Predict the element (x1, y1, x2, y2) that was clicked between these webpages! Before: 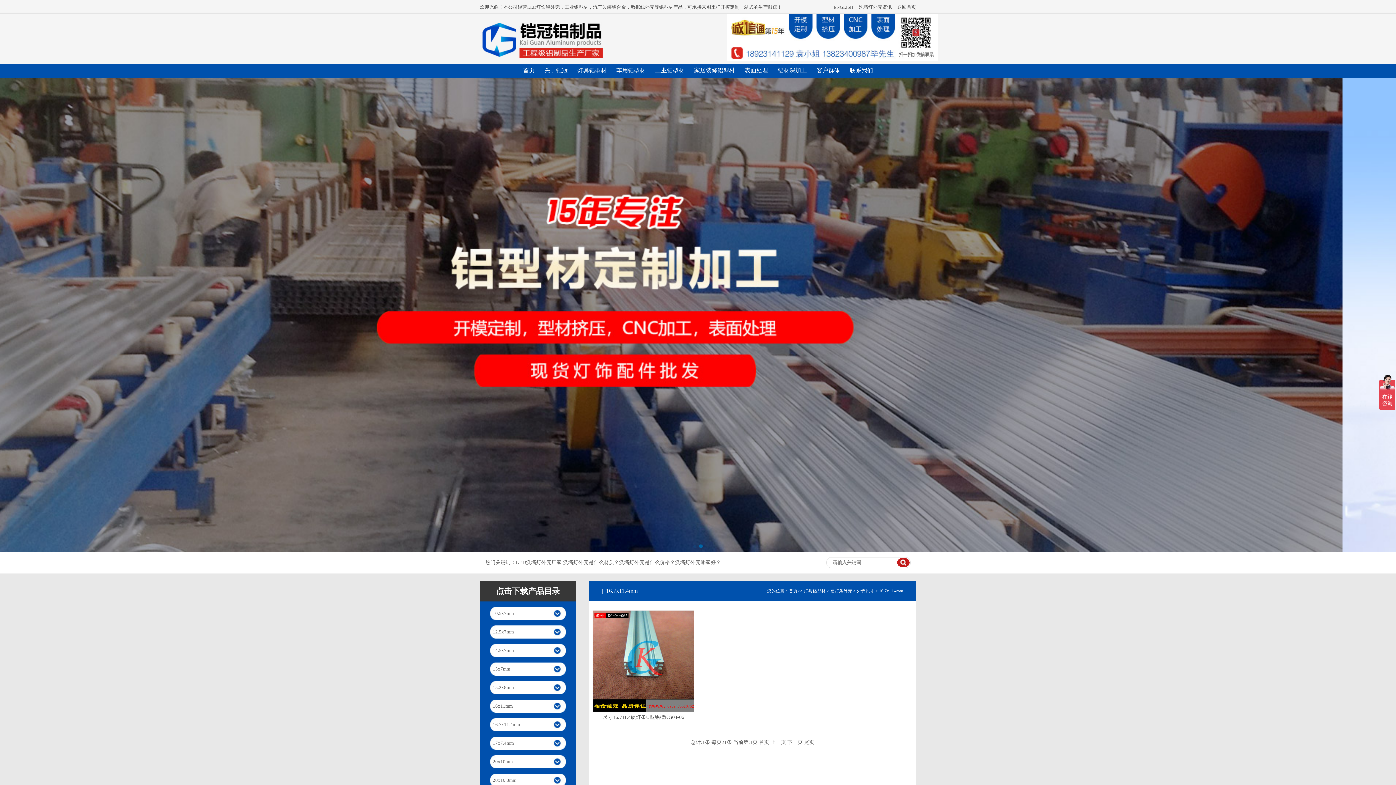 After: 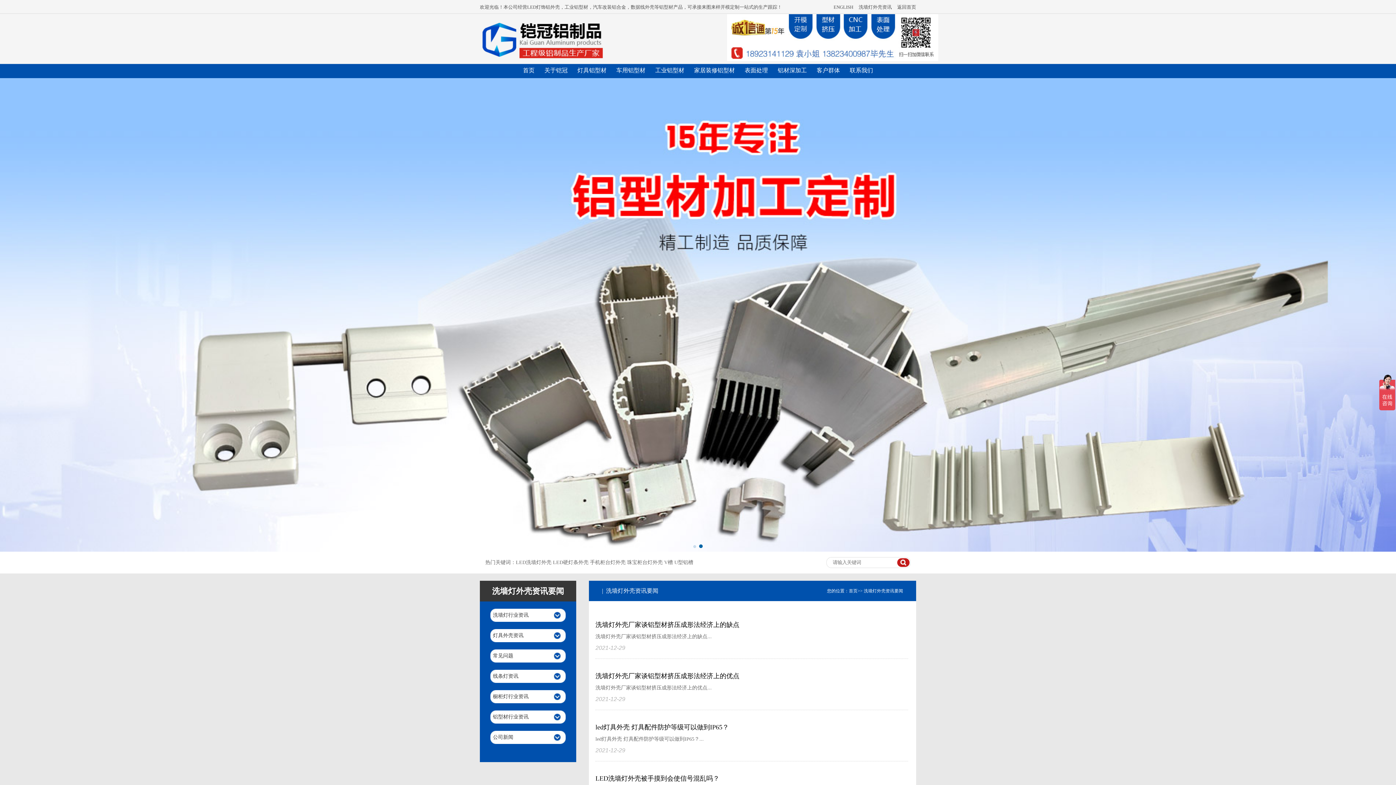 Action: bbox: (858, 4, 892, 9) label: 洗墙灯外壳资讯